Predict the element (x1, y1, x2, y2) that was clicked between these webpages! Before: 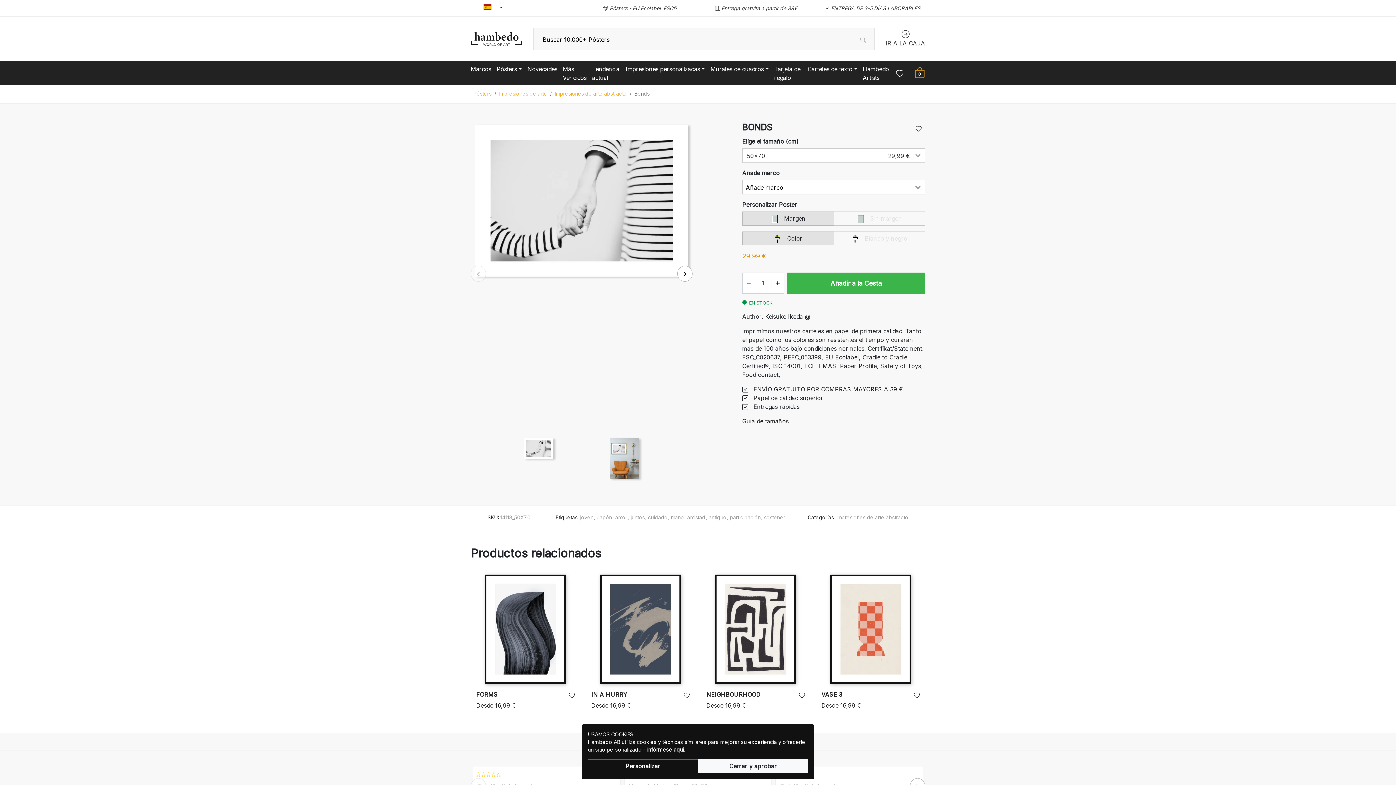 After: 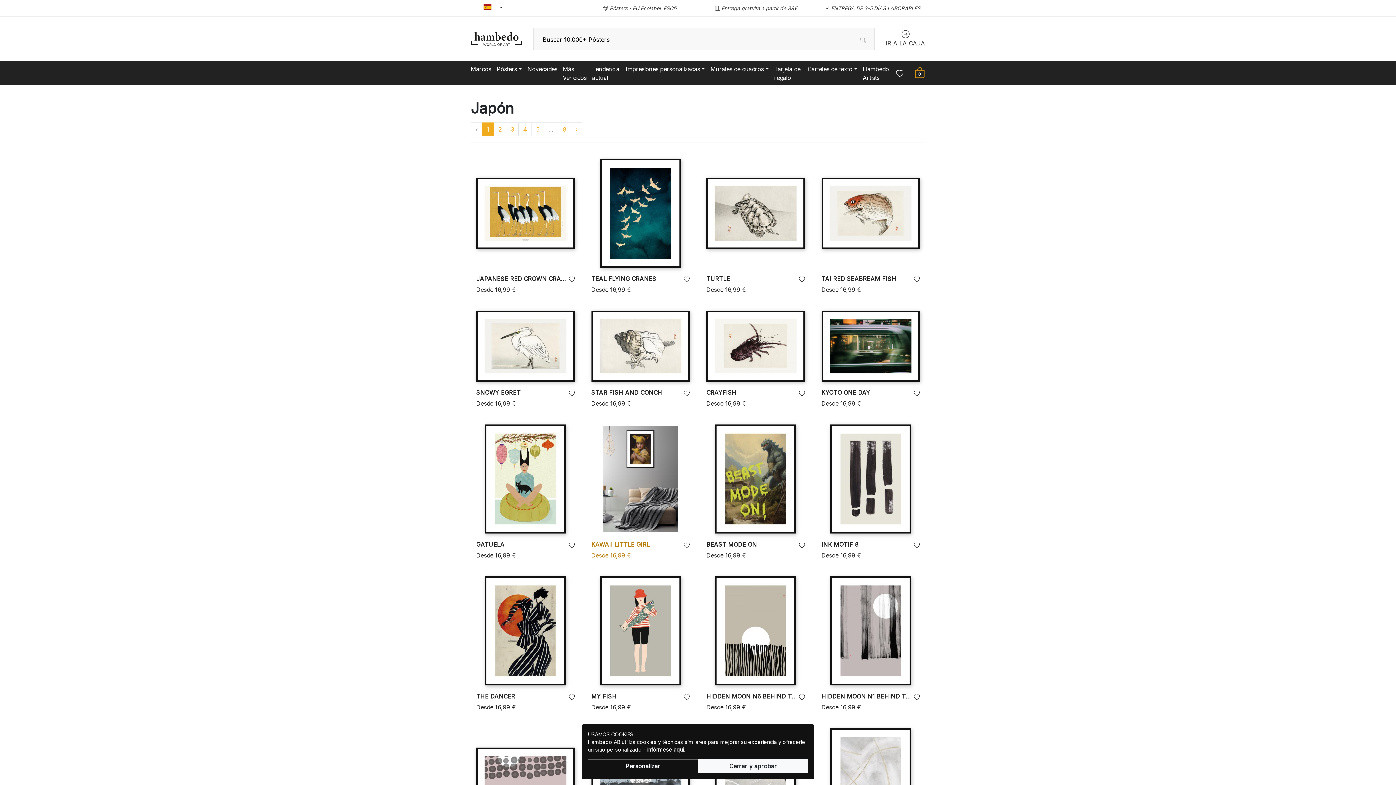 Action: bbox: (596, 514, 615, 520) label: Japón 